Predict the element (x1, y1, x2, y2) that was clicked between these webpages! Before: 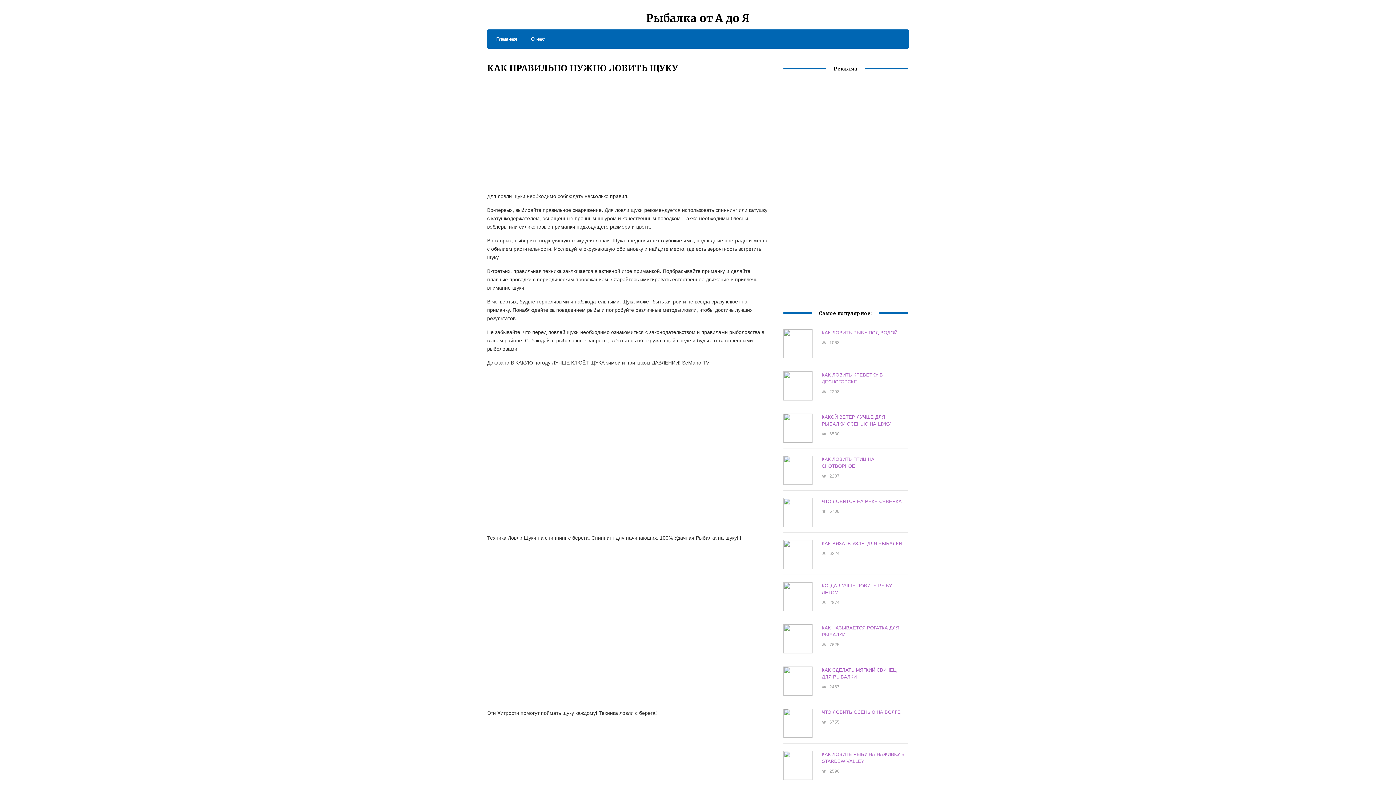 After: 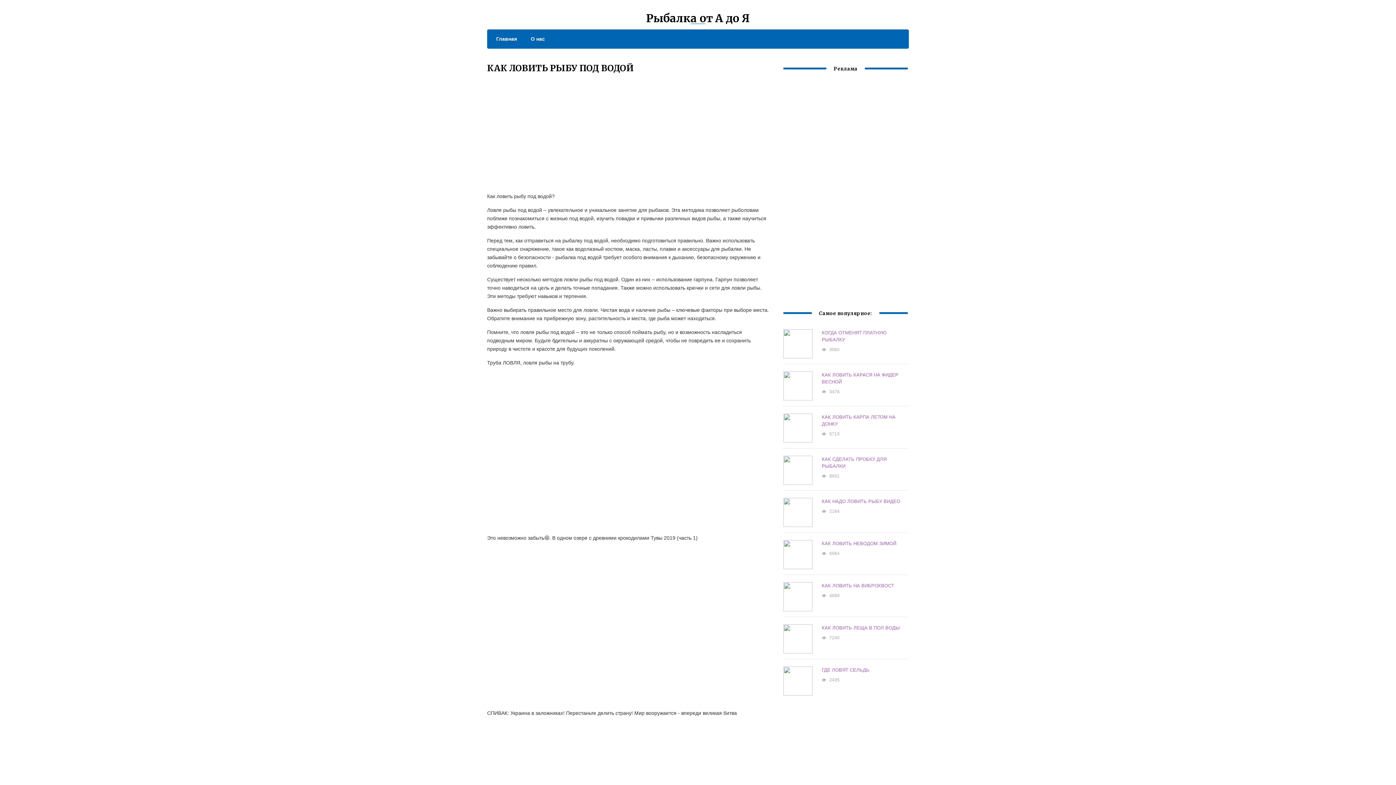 Action: label: КАК ЛОВИТЬ РЫБУ ПОД ВОДОЙ bbox: (821, 330, 897, 335)